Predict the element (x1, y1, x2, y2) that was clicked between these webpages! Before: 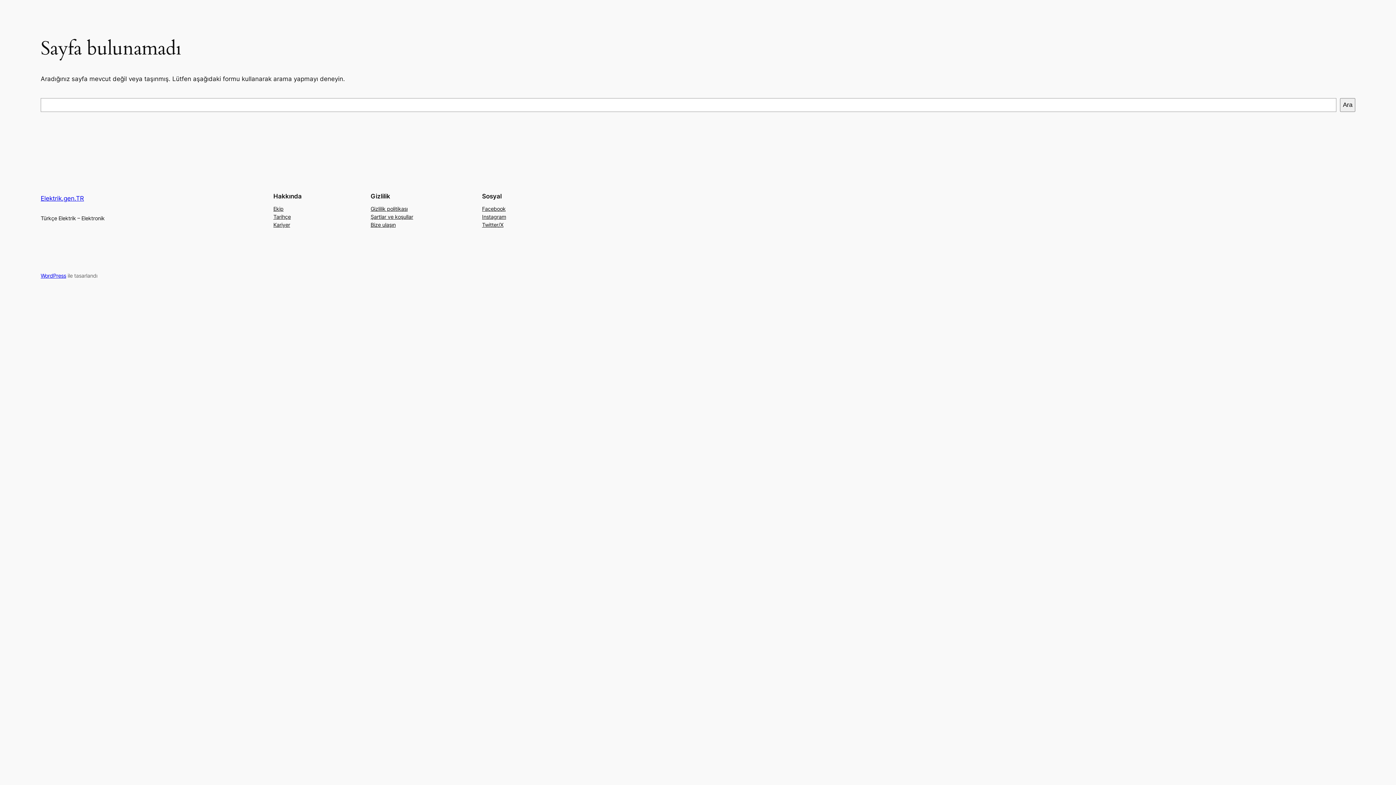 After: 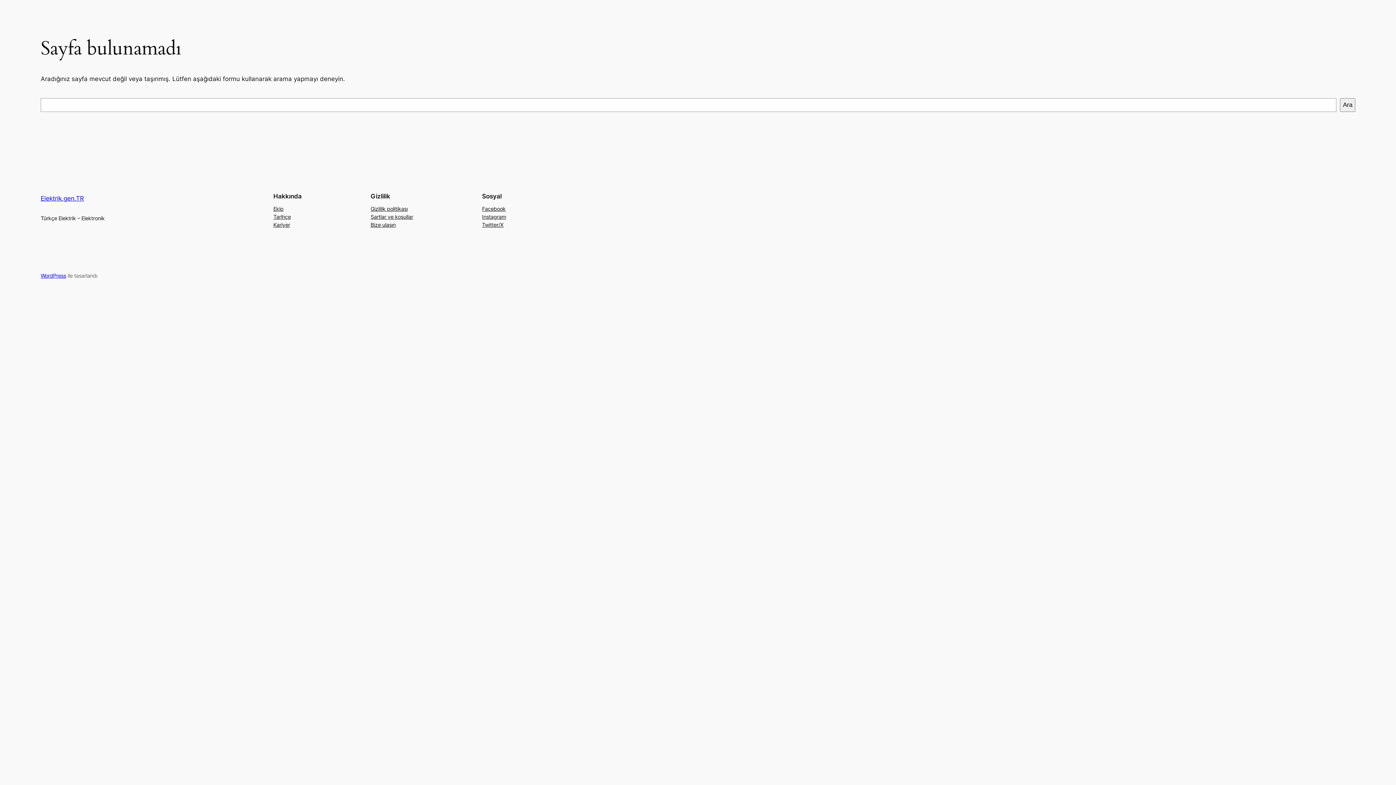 Action: label: Tarihçe bbox: (273, 213, 290, 221)